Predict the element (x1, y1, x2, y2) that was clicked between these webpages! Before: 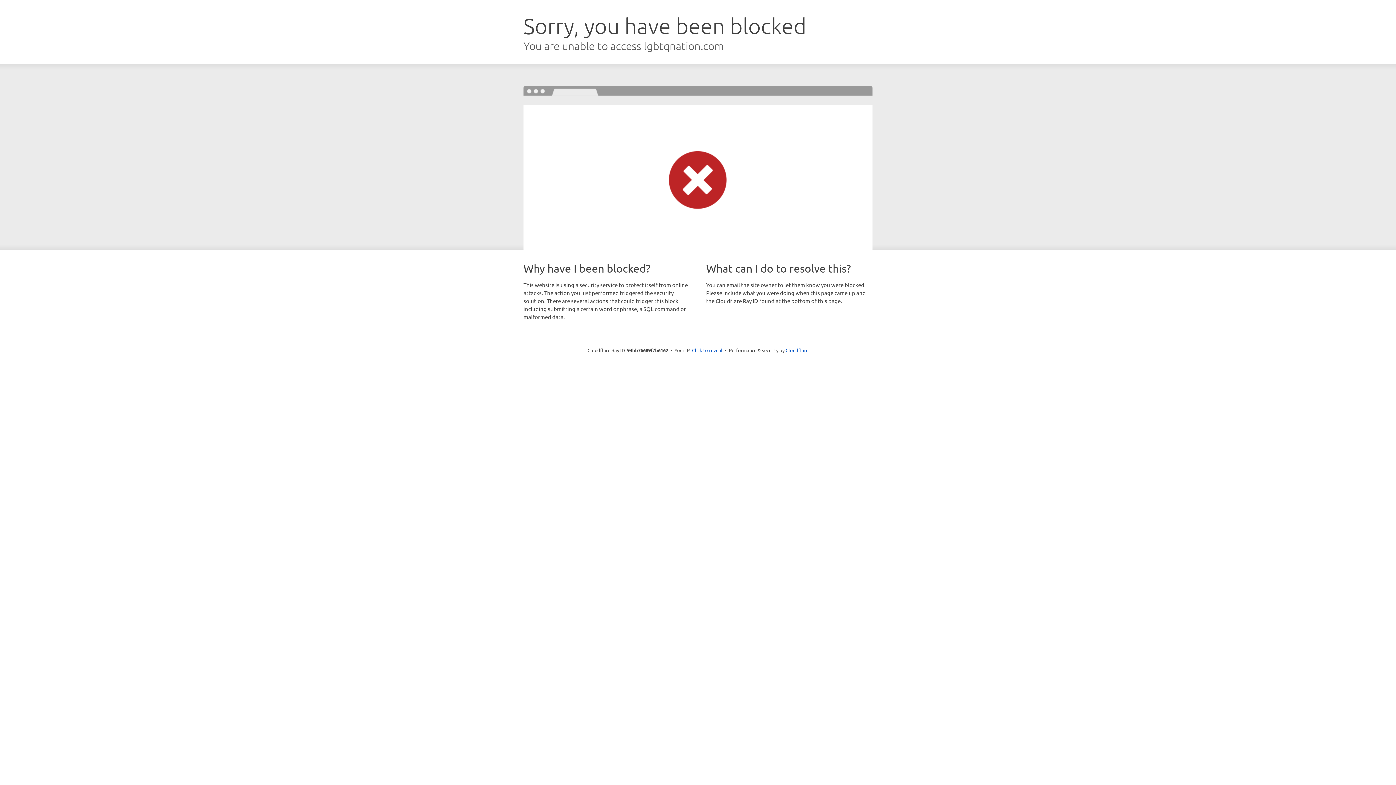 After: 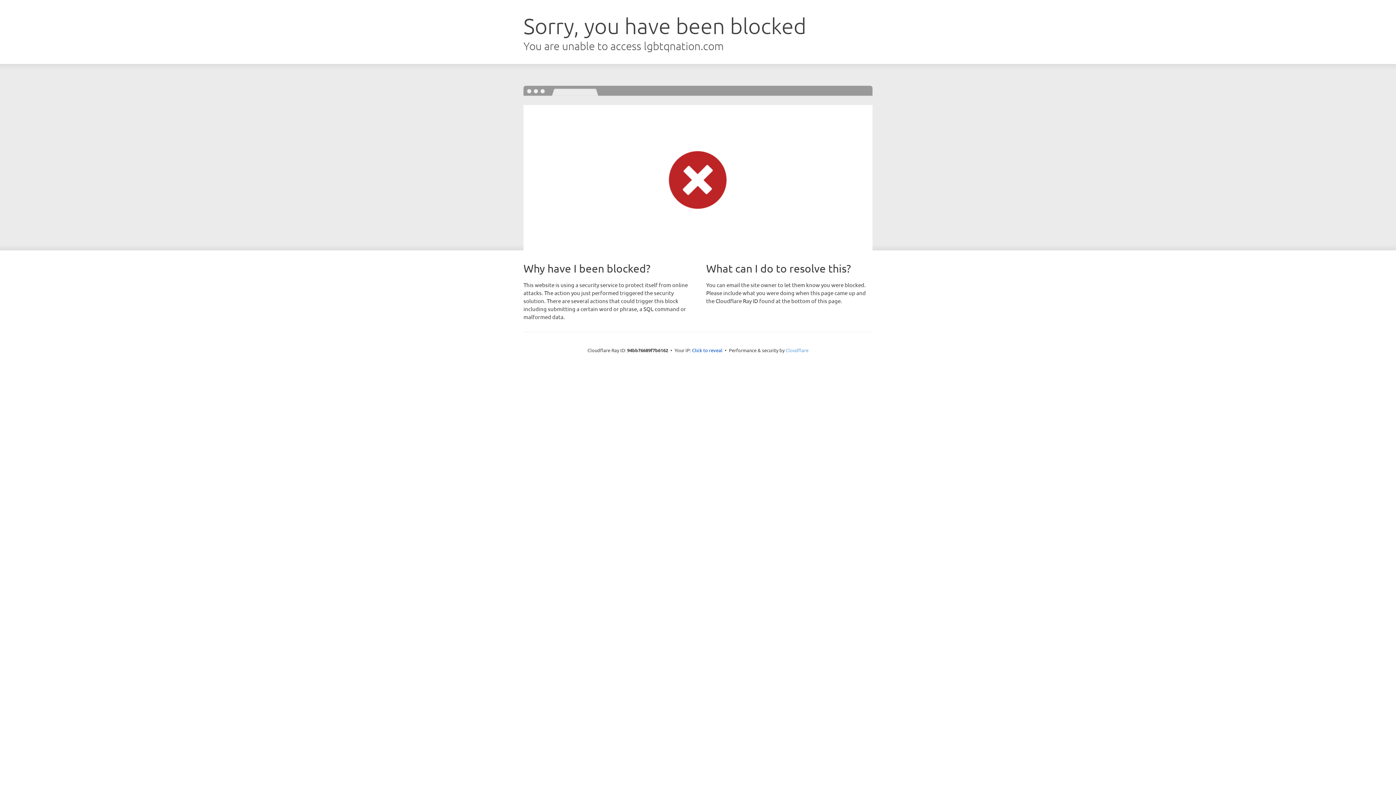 Action: label: Cloudflare bbox: (785, 347, 808, 353)